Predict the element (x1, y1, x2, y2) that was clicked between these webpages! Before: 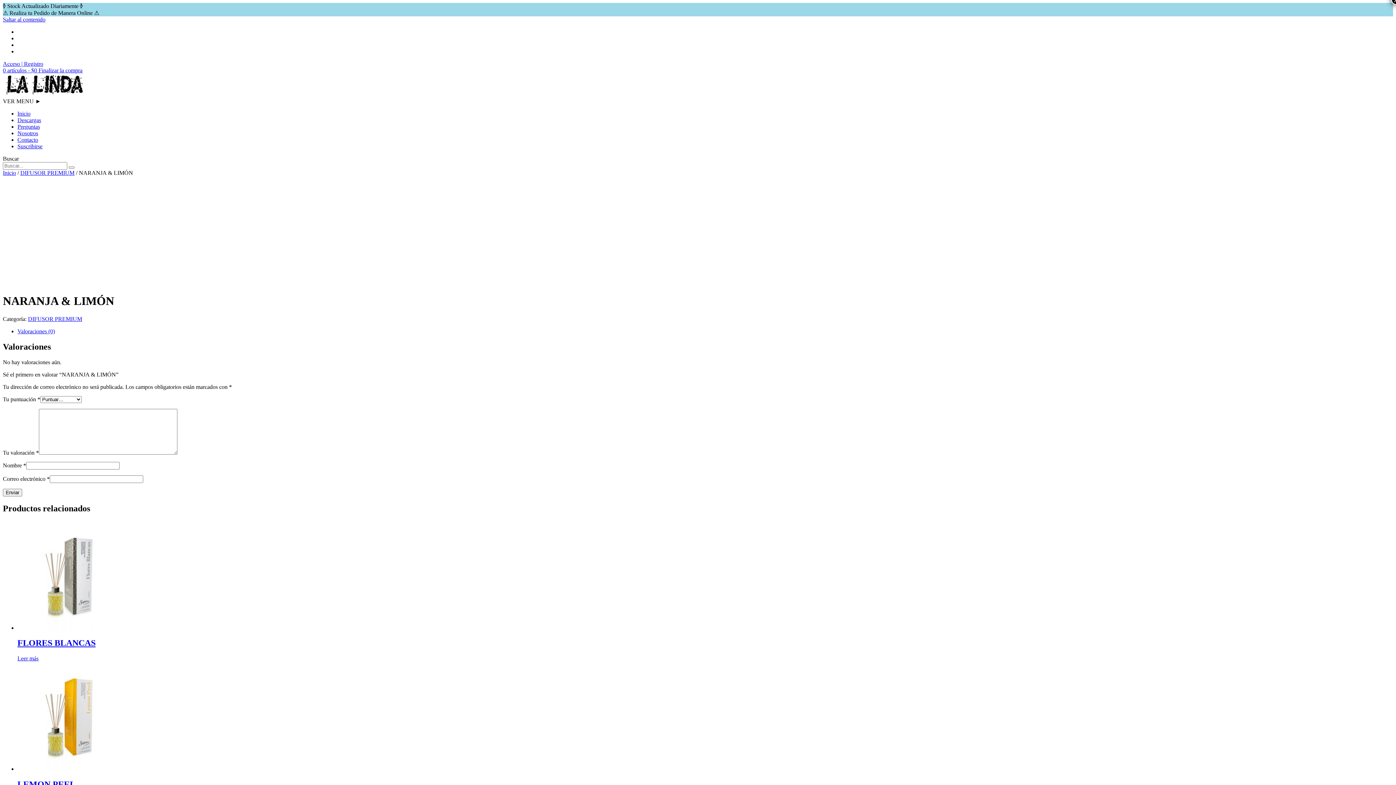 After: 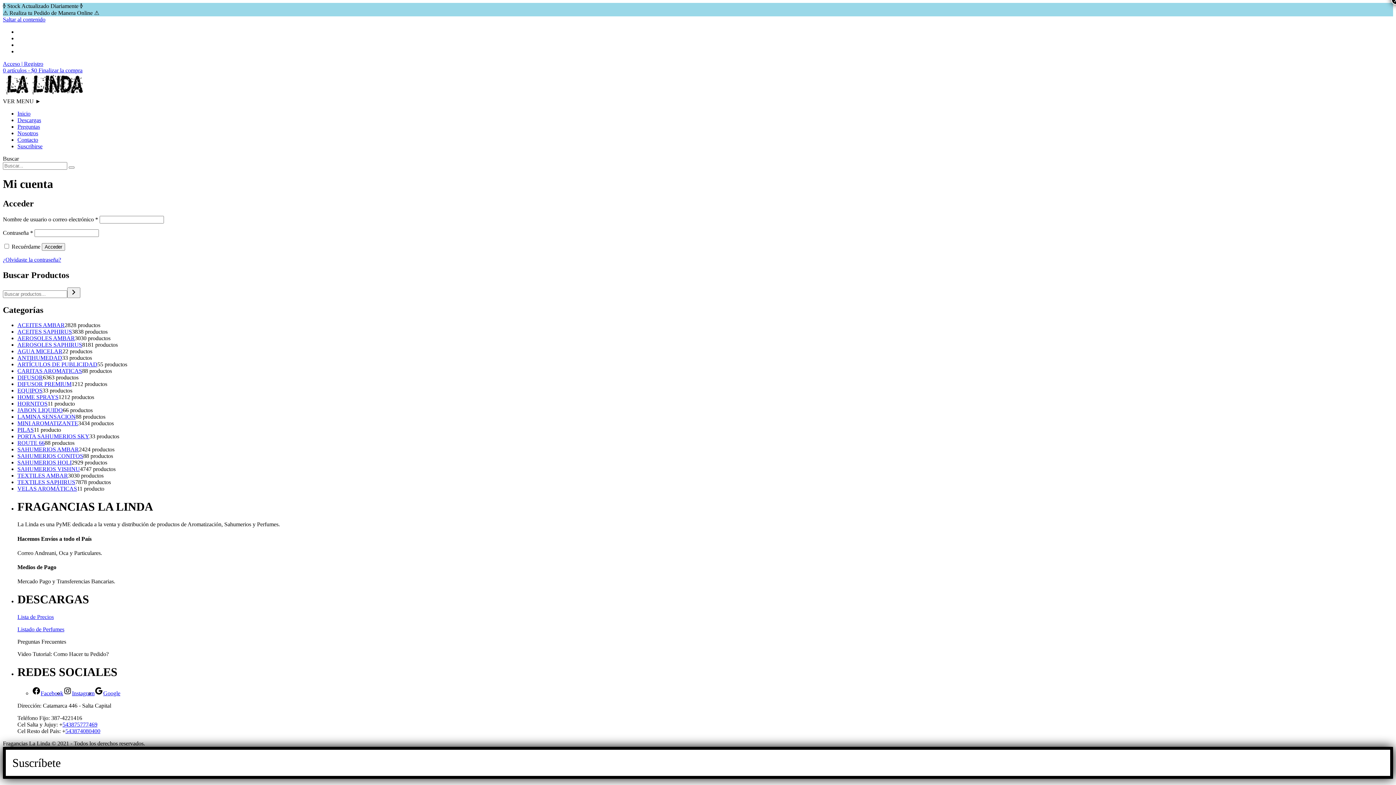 Action: bbox: (2, 60, 43, 66) label: Acceso | Registro